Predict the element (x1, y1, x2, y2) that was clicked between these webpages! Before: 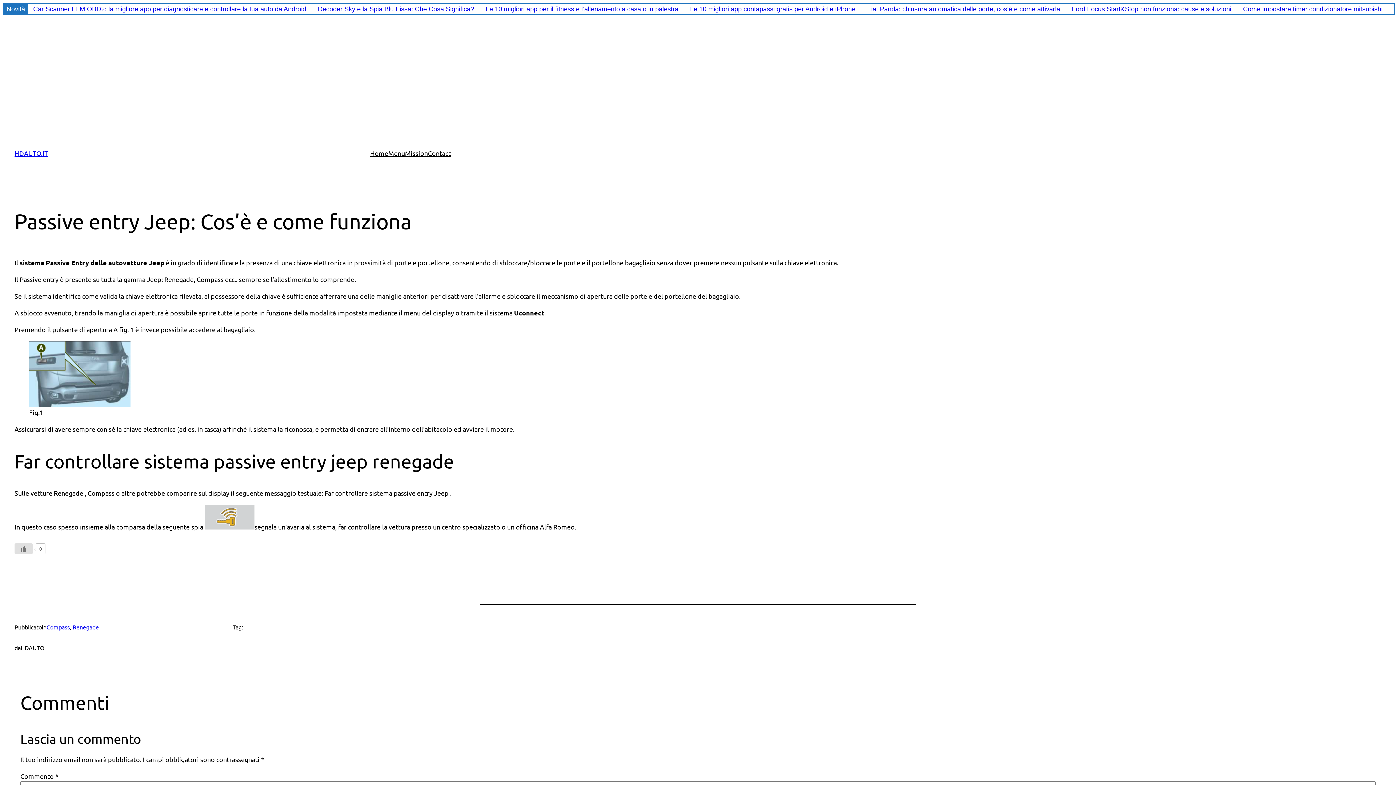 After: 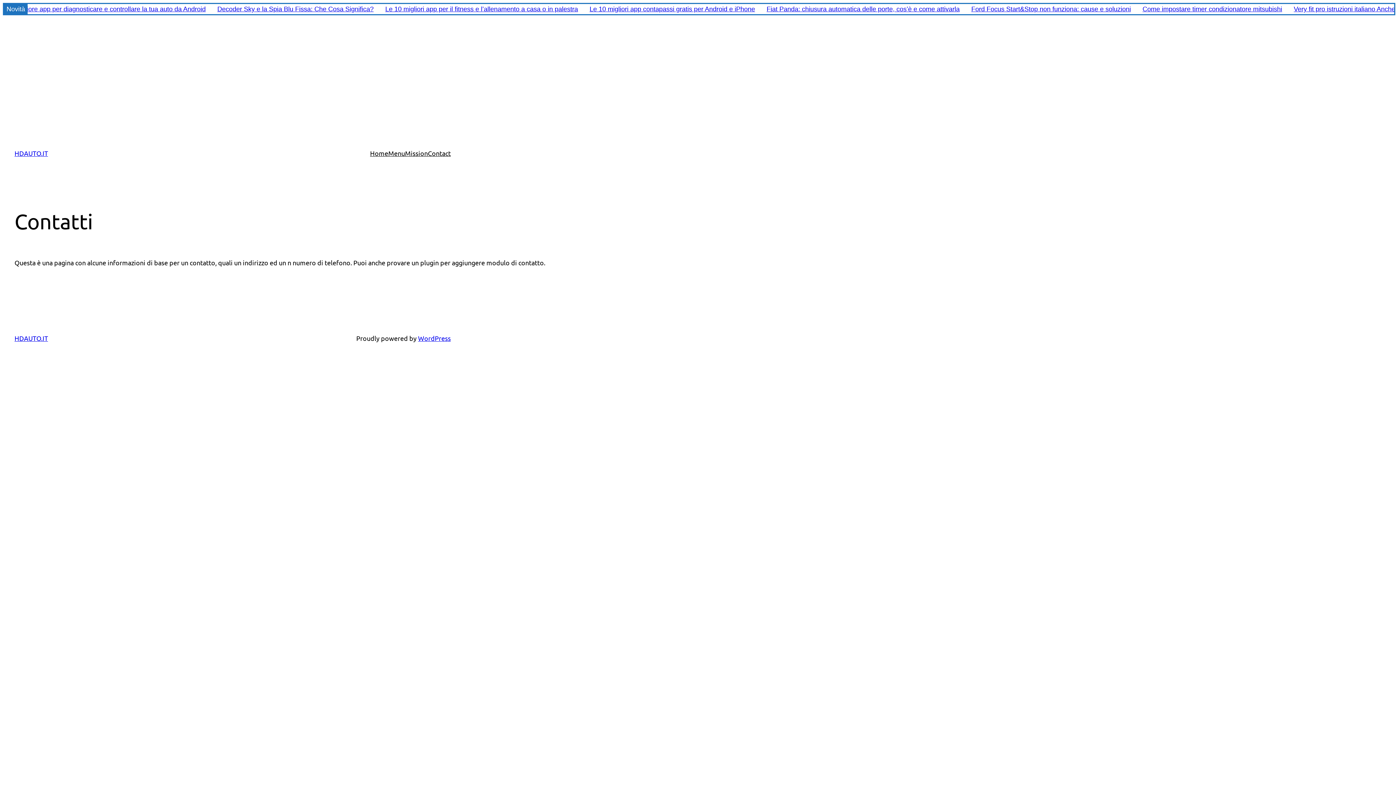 Action: bbox: (428, 148, 450, 158) label: Contact